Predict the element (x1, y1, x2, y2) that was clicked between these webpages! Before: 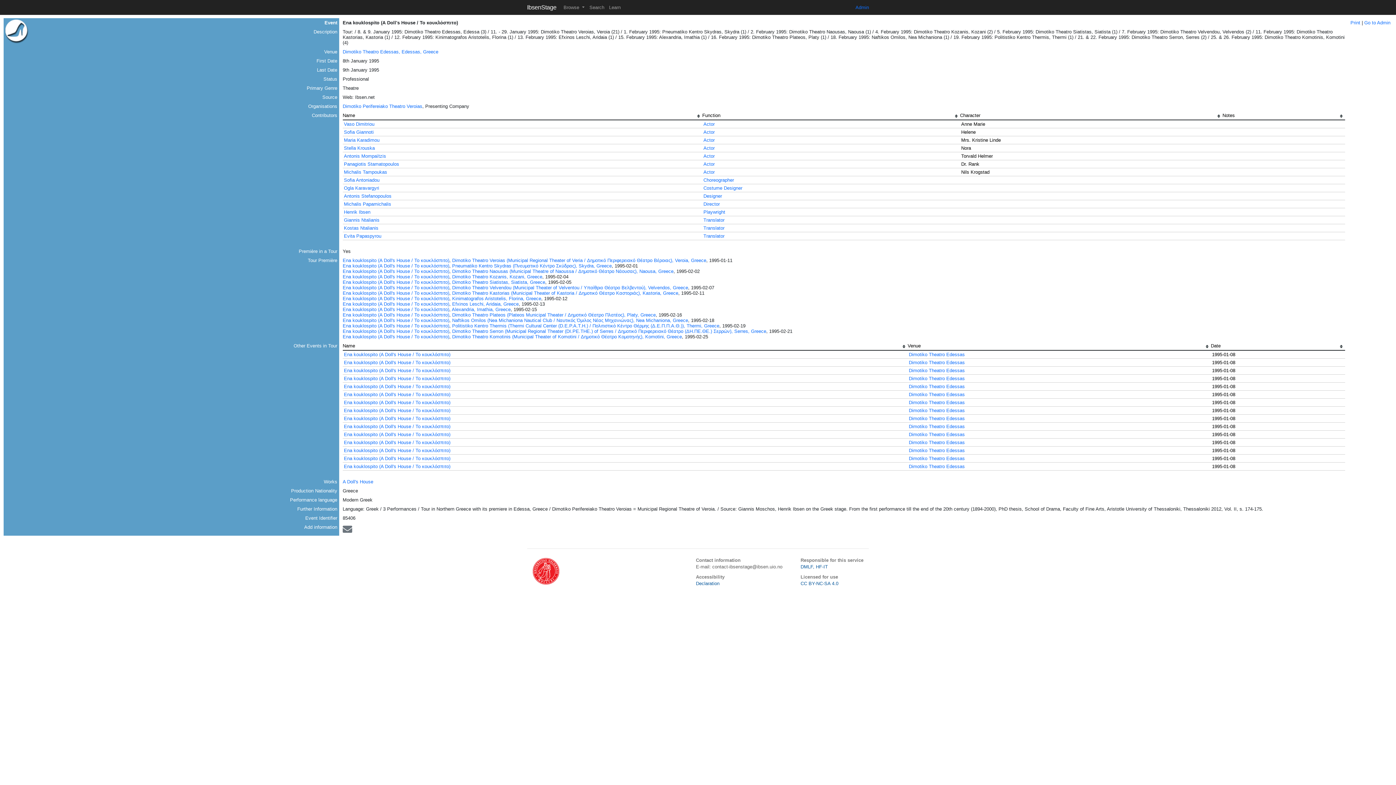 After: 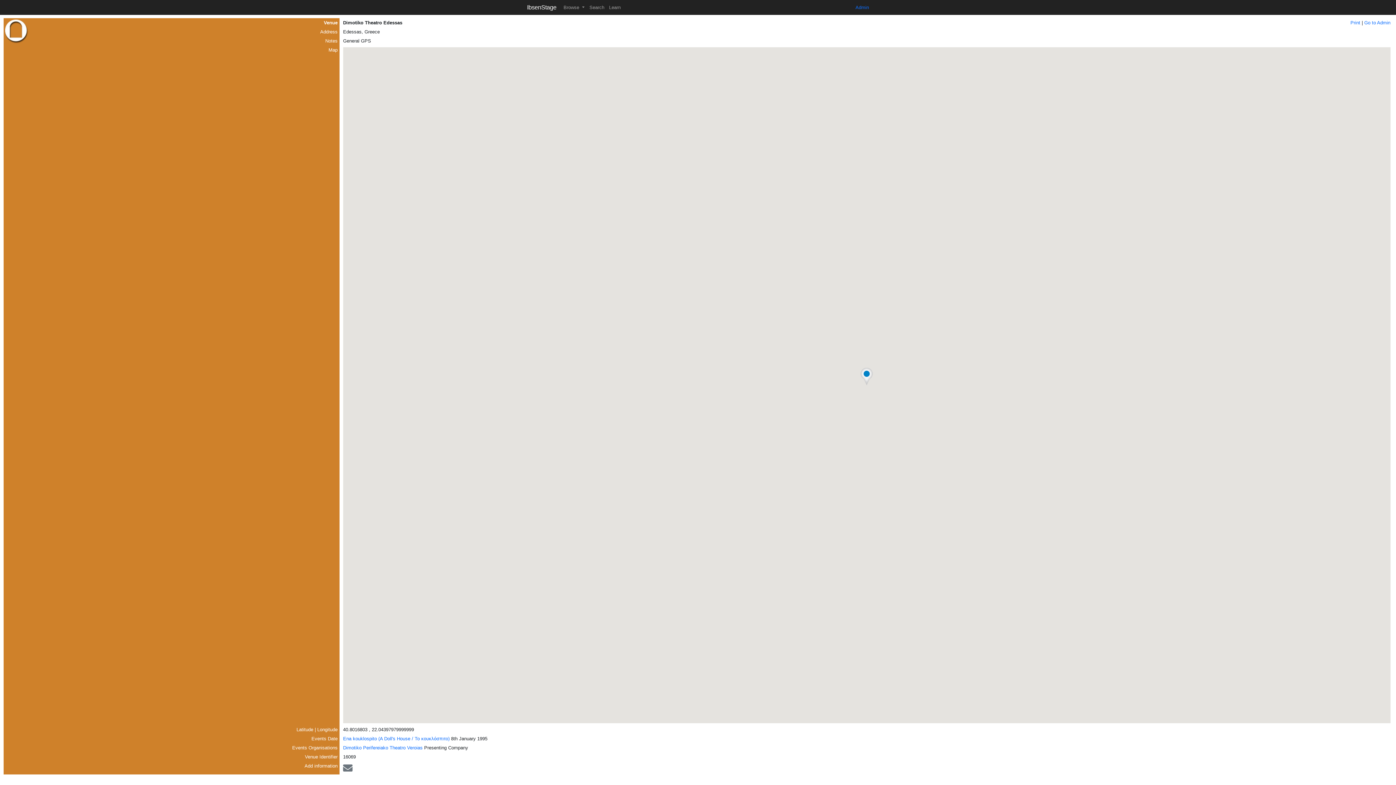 Action: bbox: (909, 368, 965, 373) label: Dimotiko Theatro Edessas